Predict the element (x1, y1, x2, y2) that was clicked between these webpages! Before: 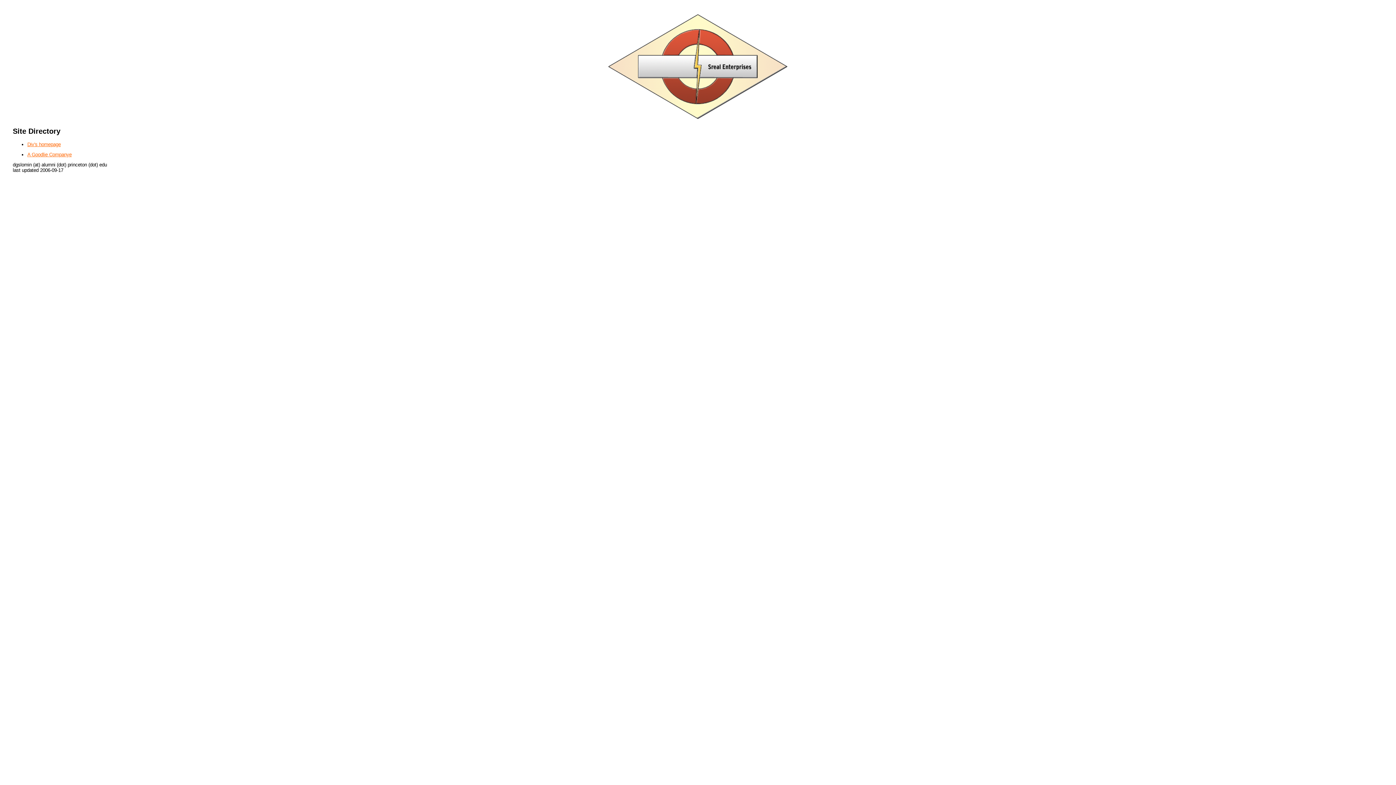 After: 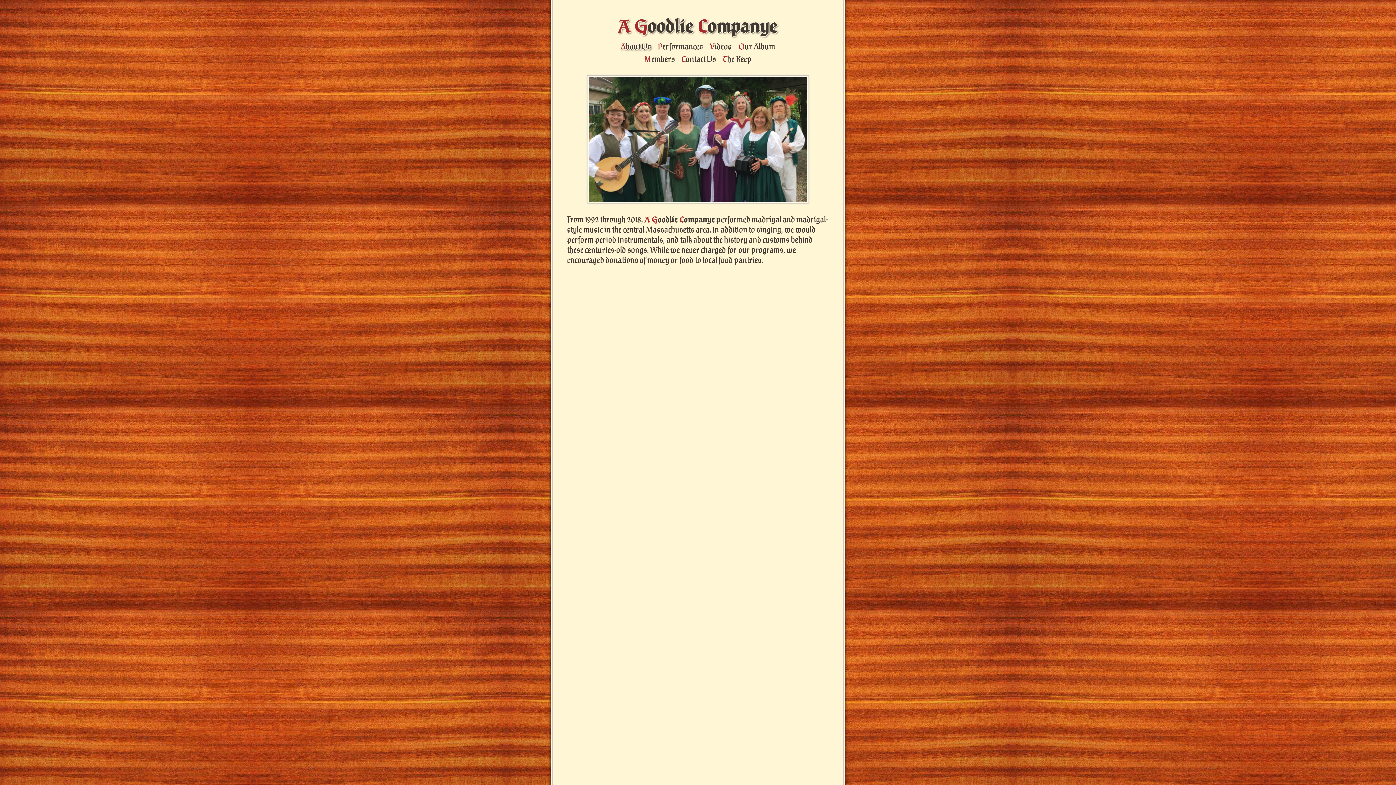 Action: bbox: (27, 151, 71, 157) label: A Goodlie Companye